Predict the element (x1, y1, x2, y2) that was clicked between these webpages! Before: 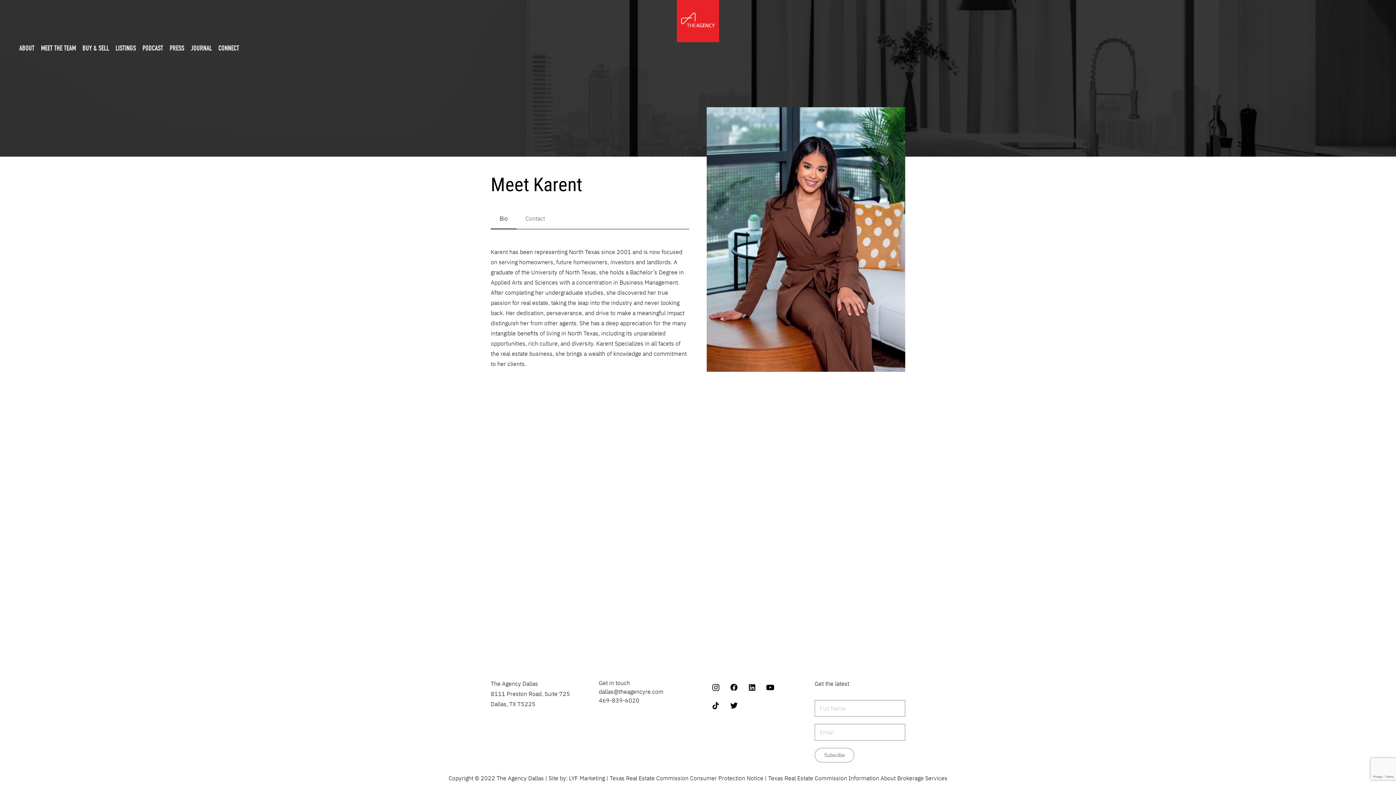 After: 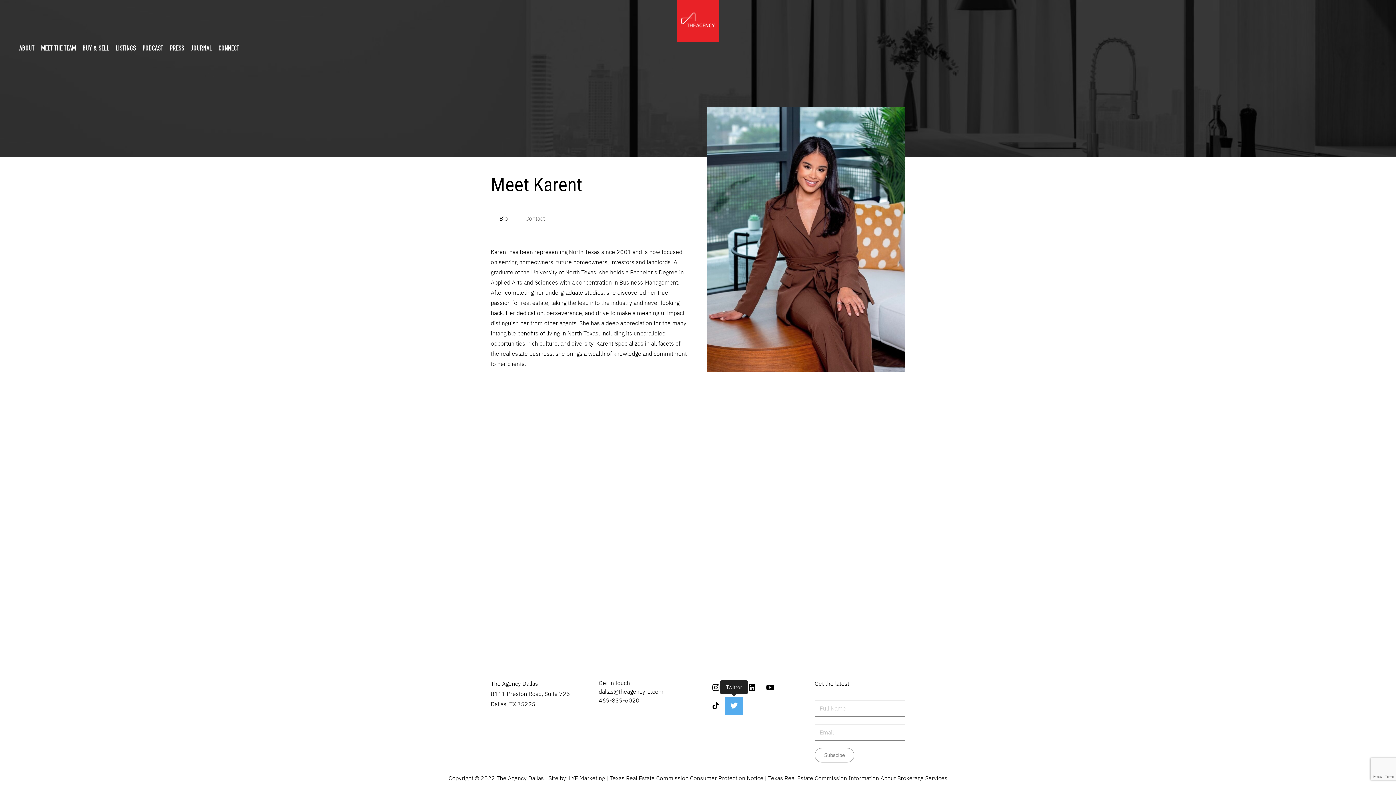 Action: label: Twitter bbox: (725, 697, 743, 715)